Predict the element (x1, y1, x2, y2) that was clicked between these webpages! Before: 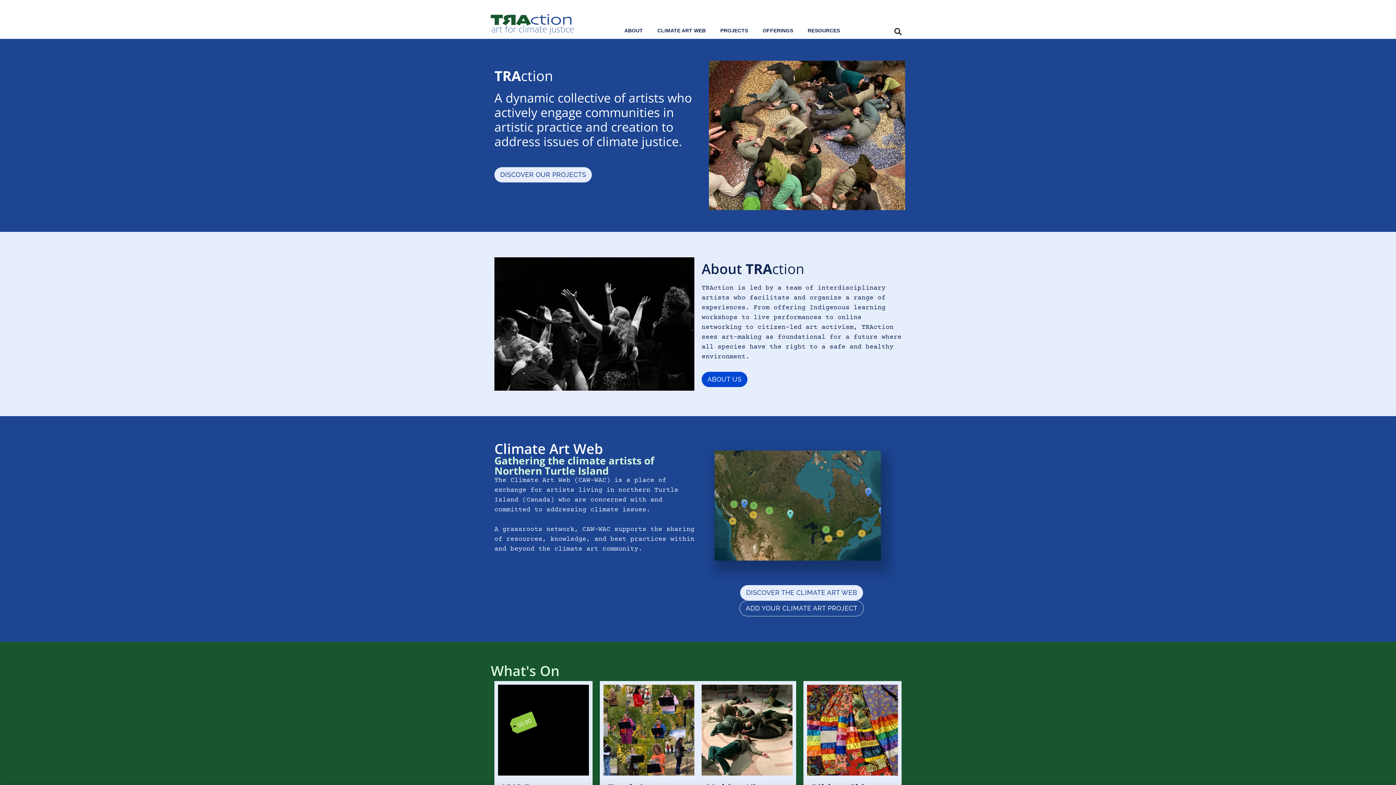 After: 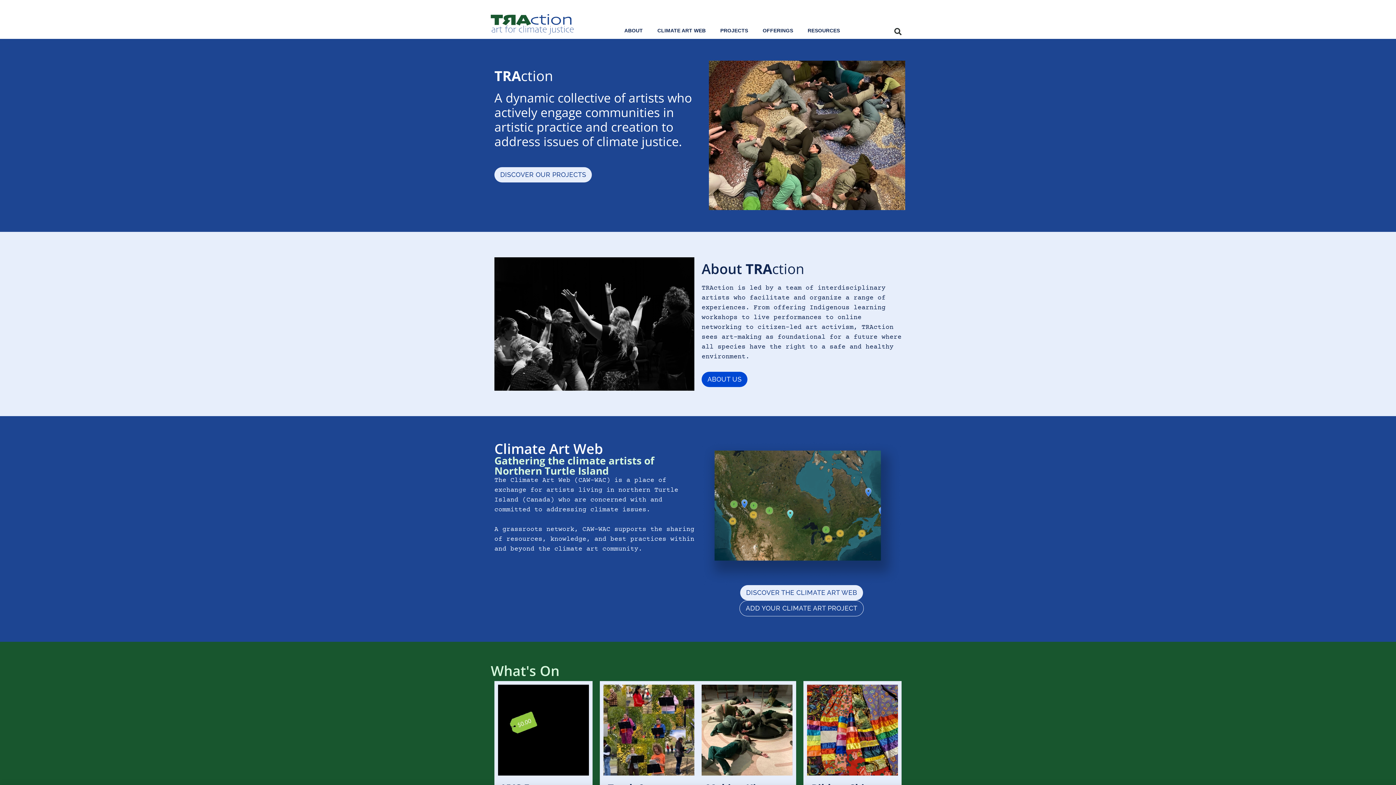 Action: bbox: (490, 14, 573, 34)